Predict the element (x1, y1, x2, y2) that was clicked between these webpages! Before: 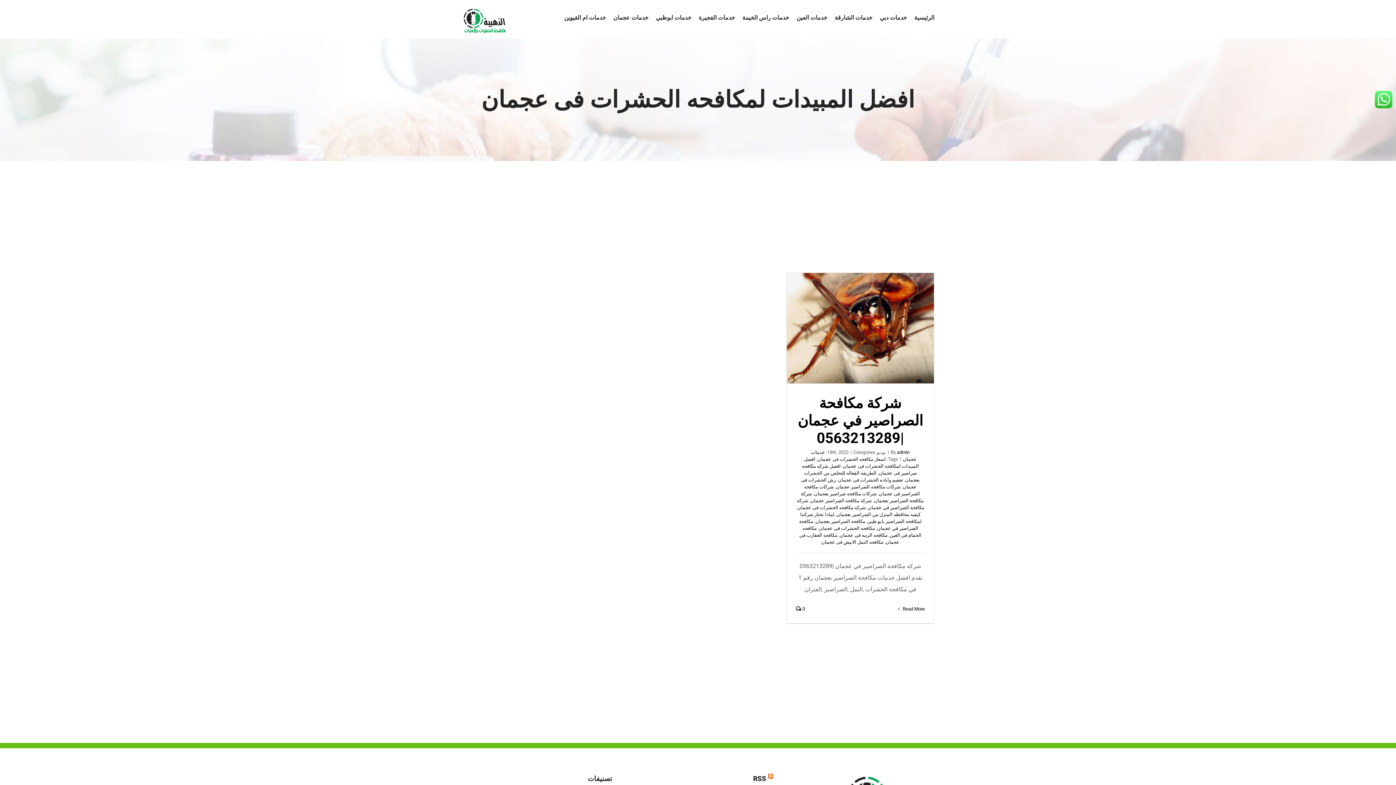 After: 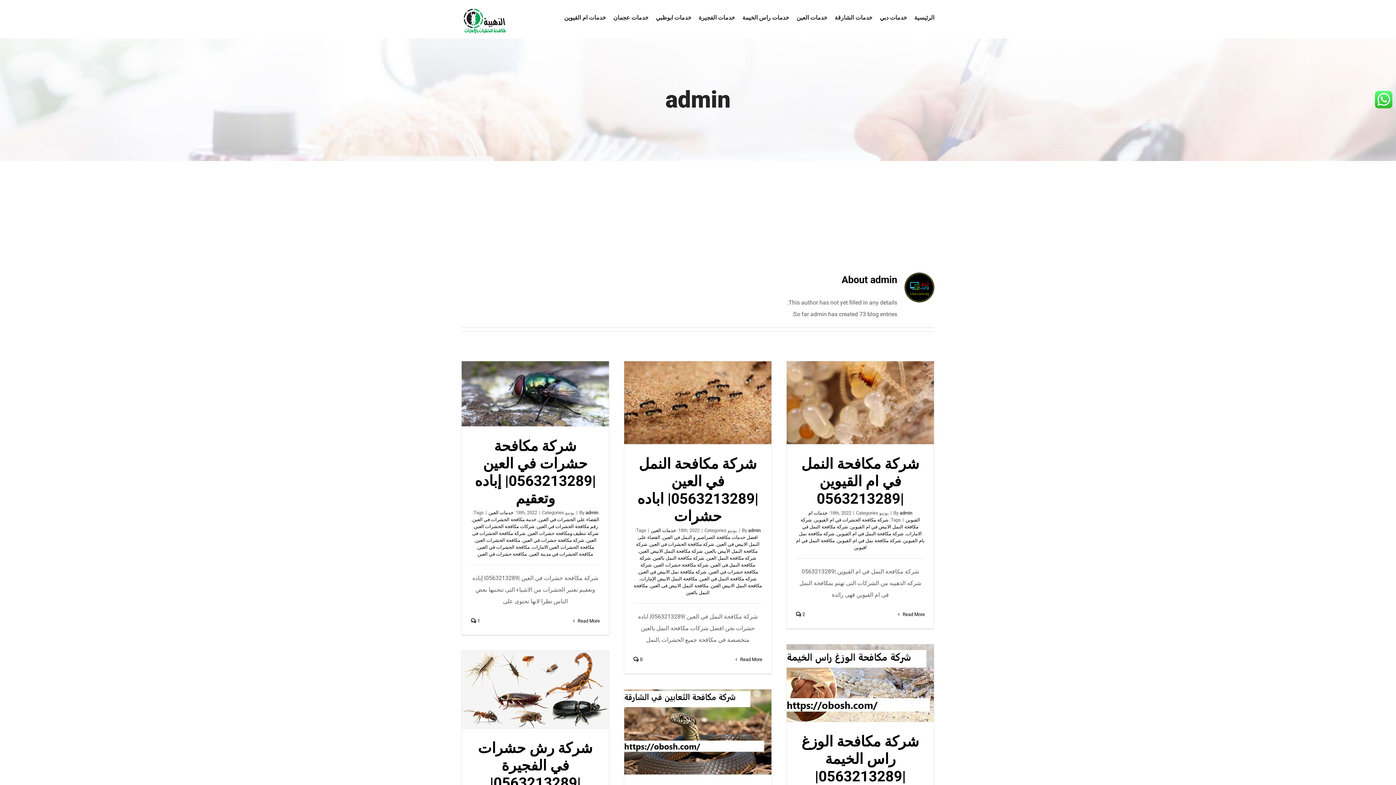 Action: bbox: (897, 449, 909, 455) label: admin